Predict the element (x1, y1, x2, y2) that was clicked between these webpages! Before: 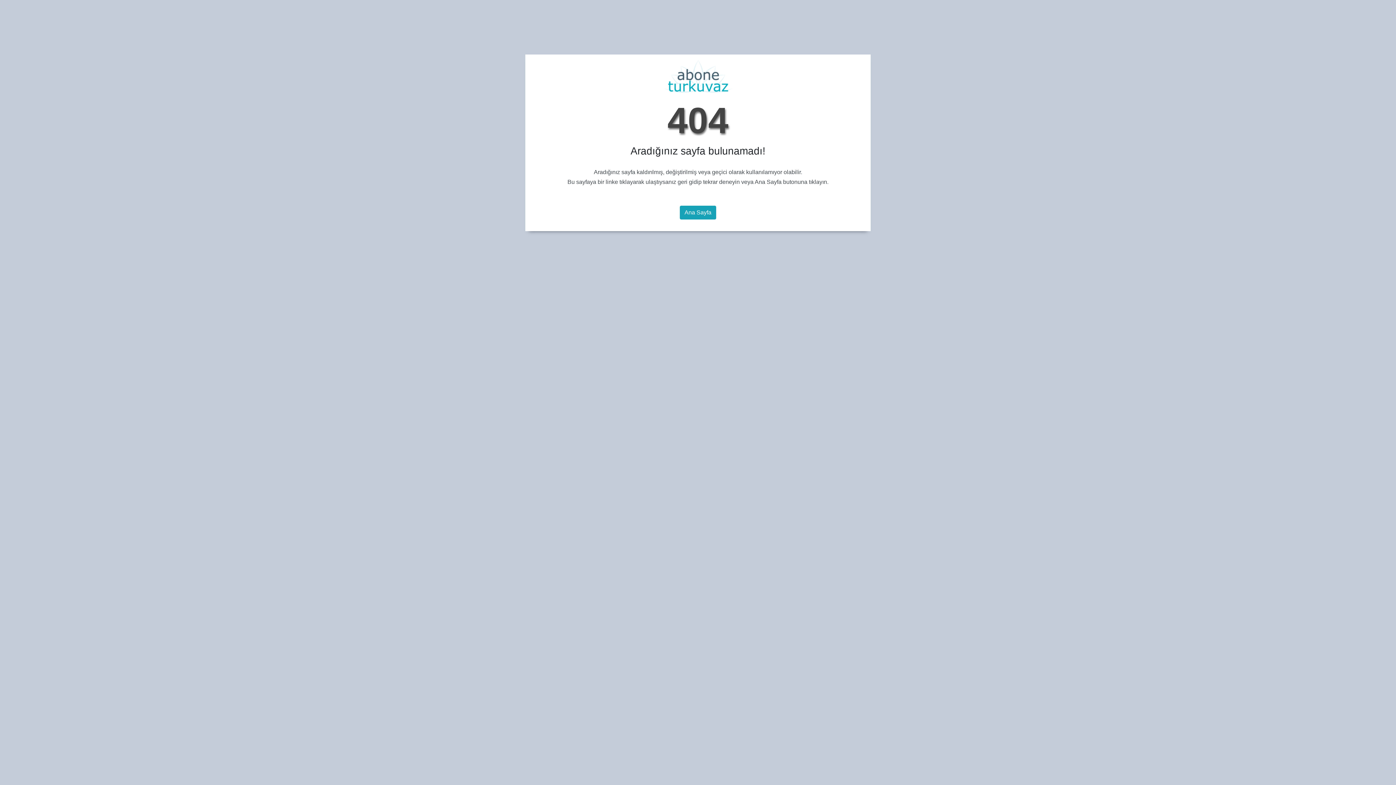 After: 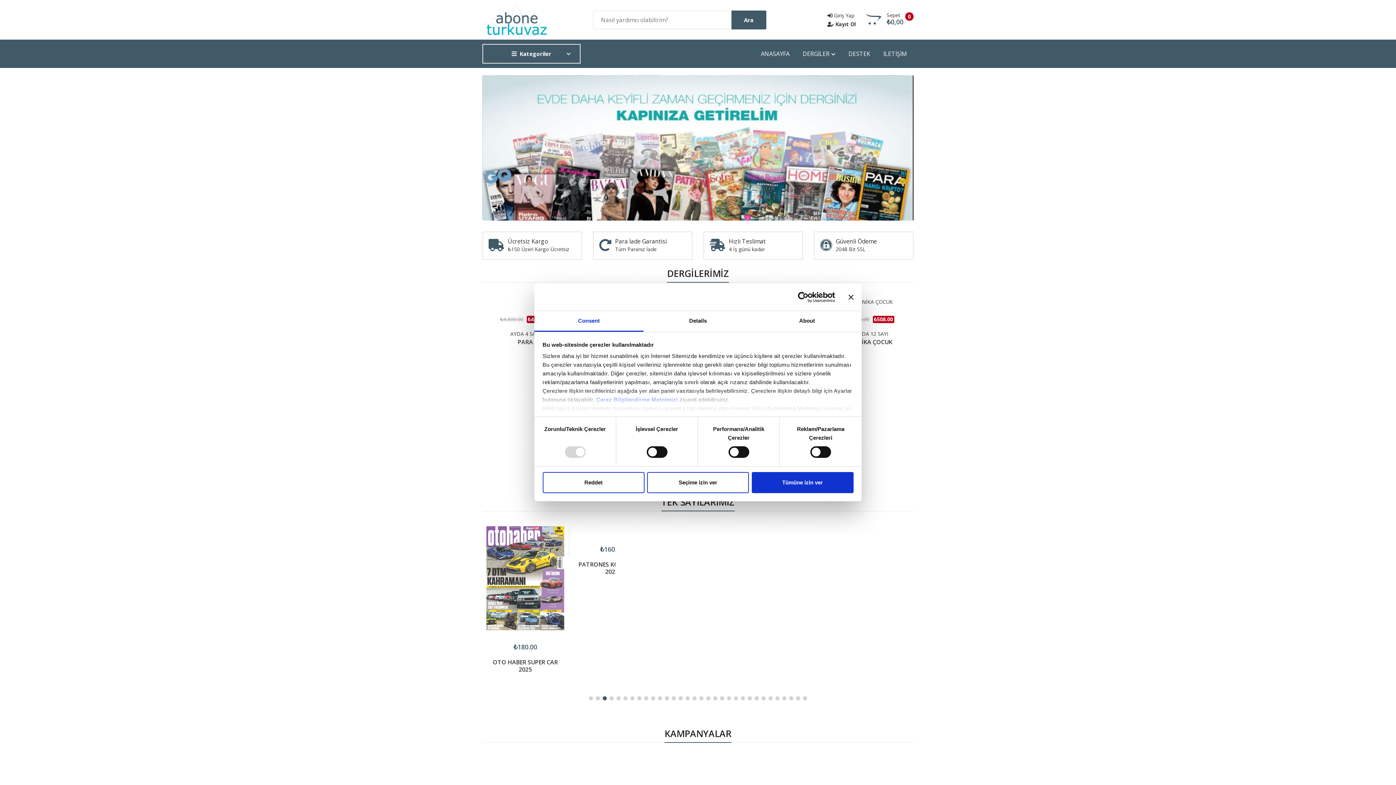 Action: label: Ana Sayfa bbox: (680, 205, 716, 219)